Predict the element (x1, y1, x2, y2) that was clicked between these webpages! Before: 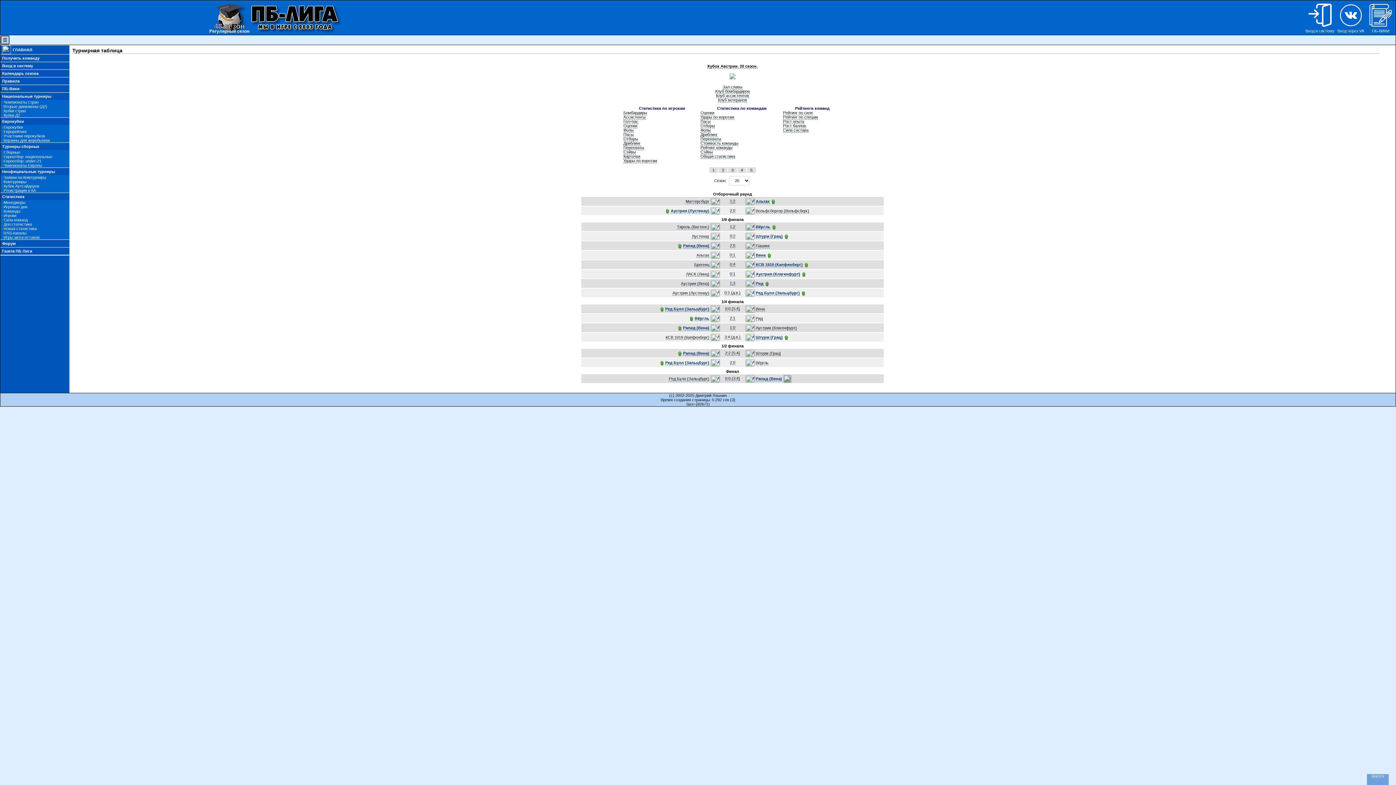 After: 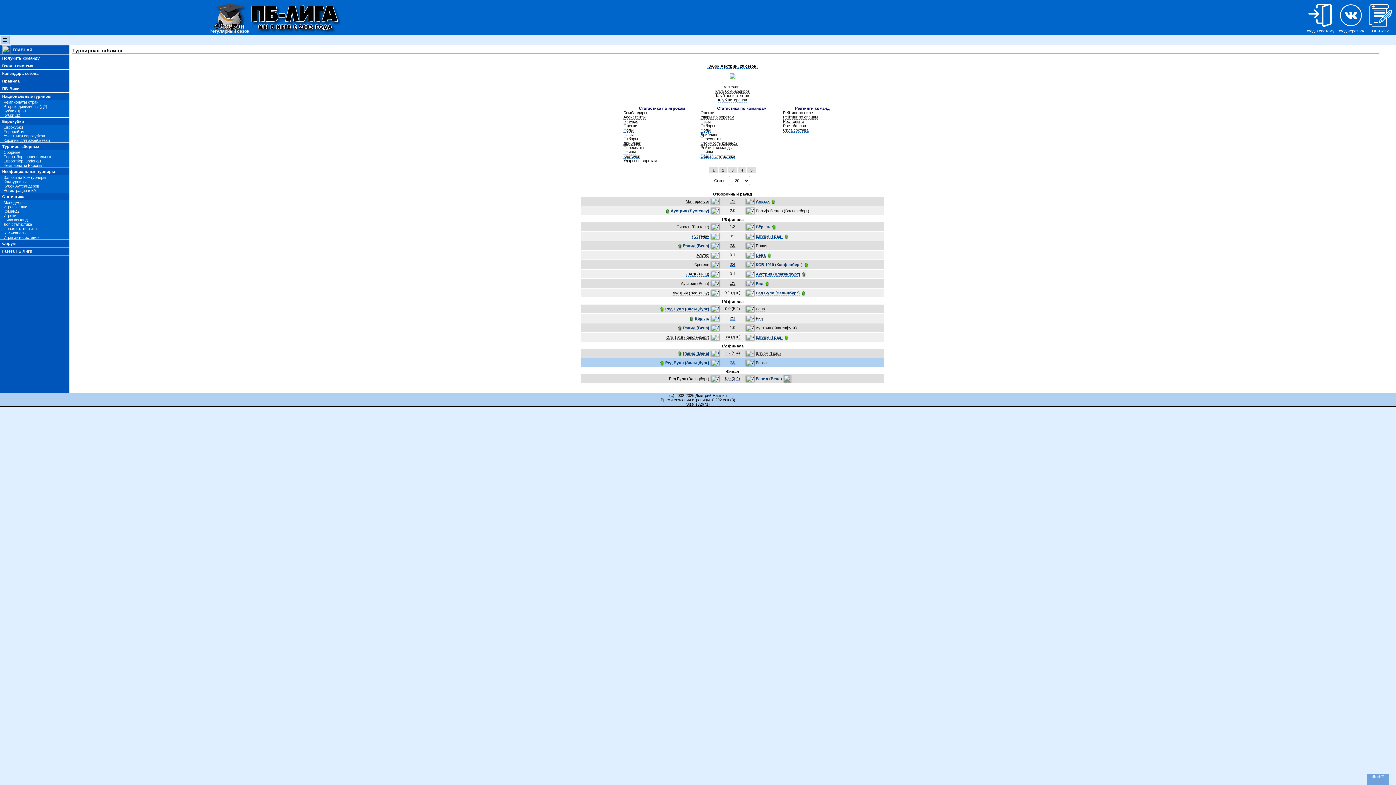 Action: label: 2:0 bbox: (730, 360, 735, 364)